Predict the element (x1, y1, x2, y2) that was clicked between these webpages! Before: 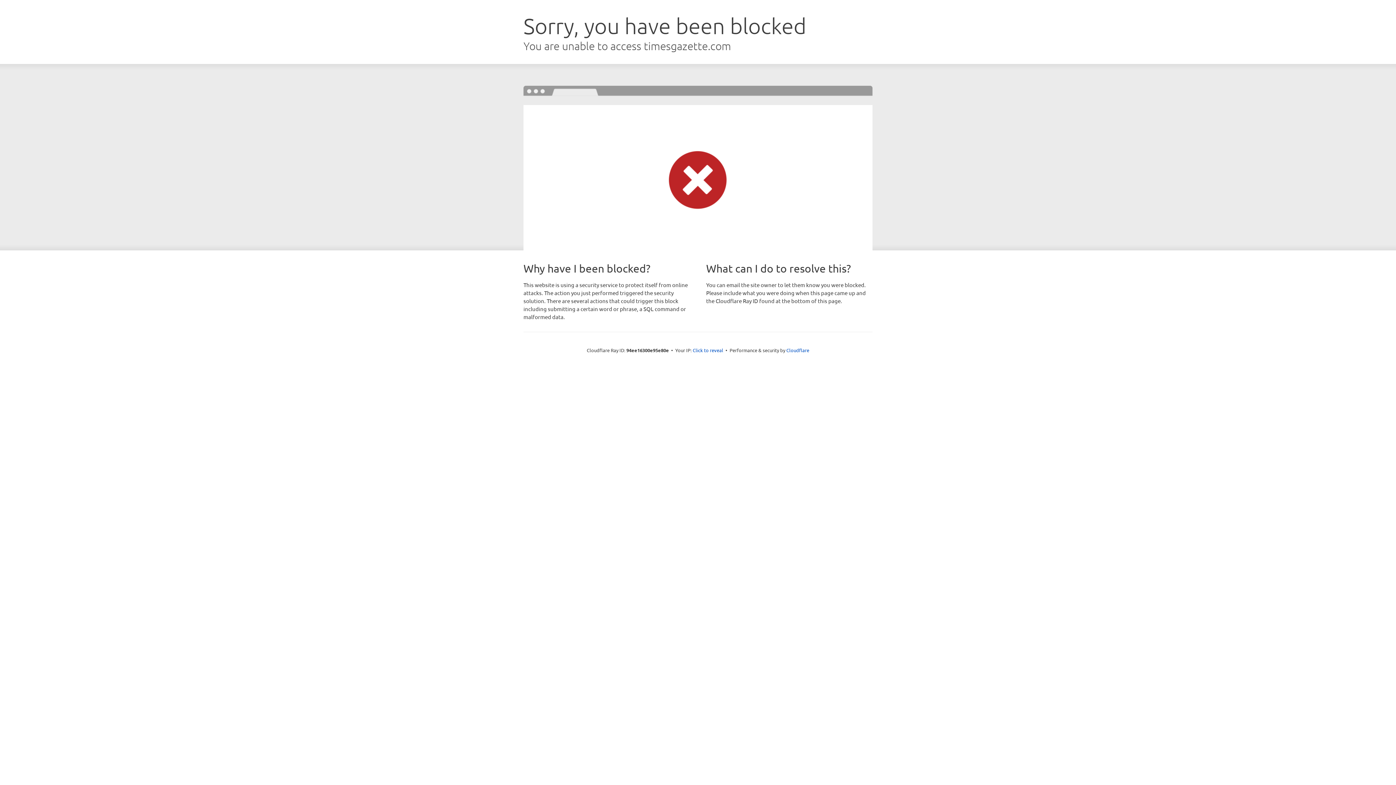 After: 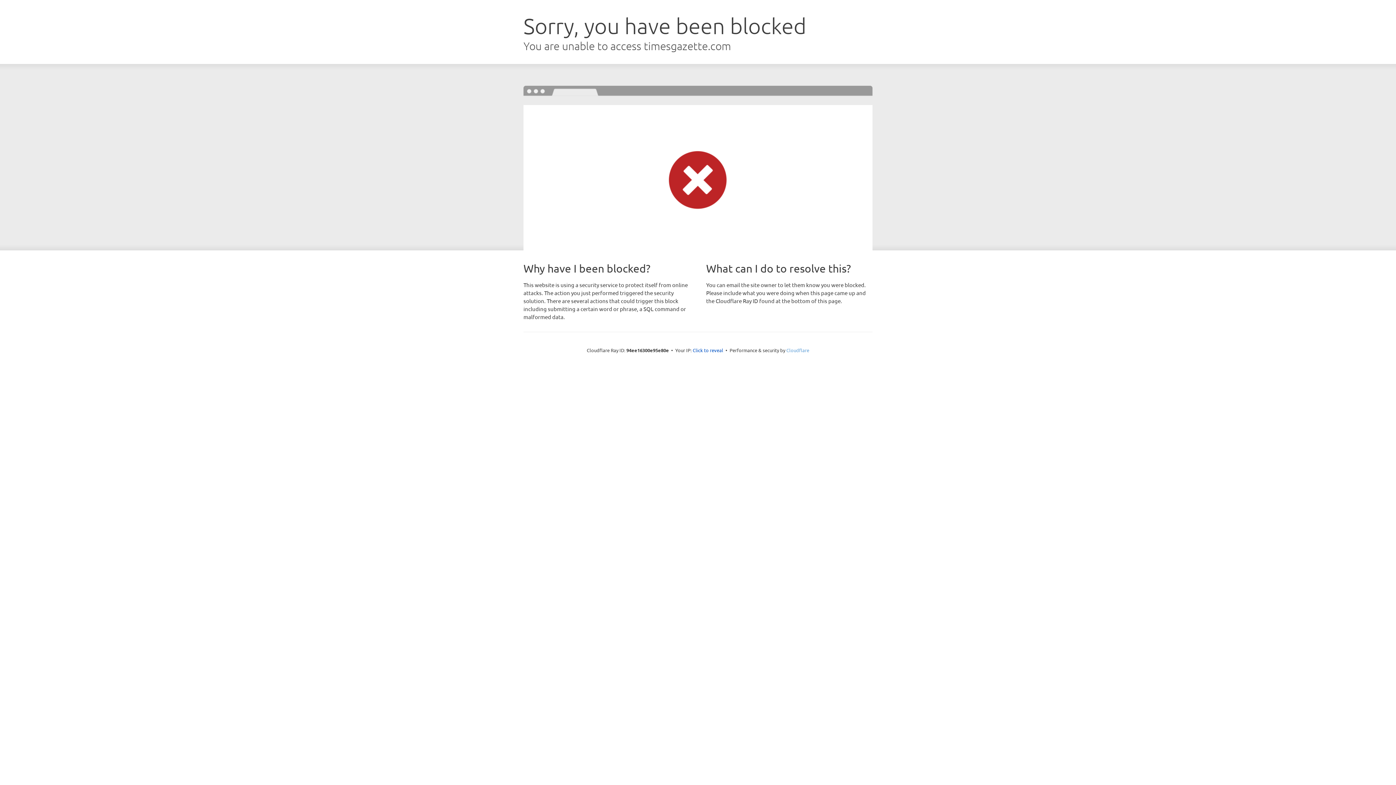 Action: bbox: (786, 347, 809, 353) label: Cloudflare